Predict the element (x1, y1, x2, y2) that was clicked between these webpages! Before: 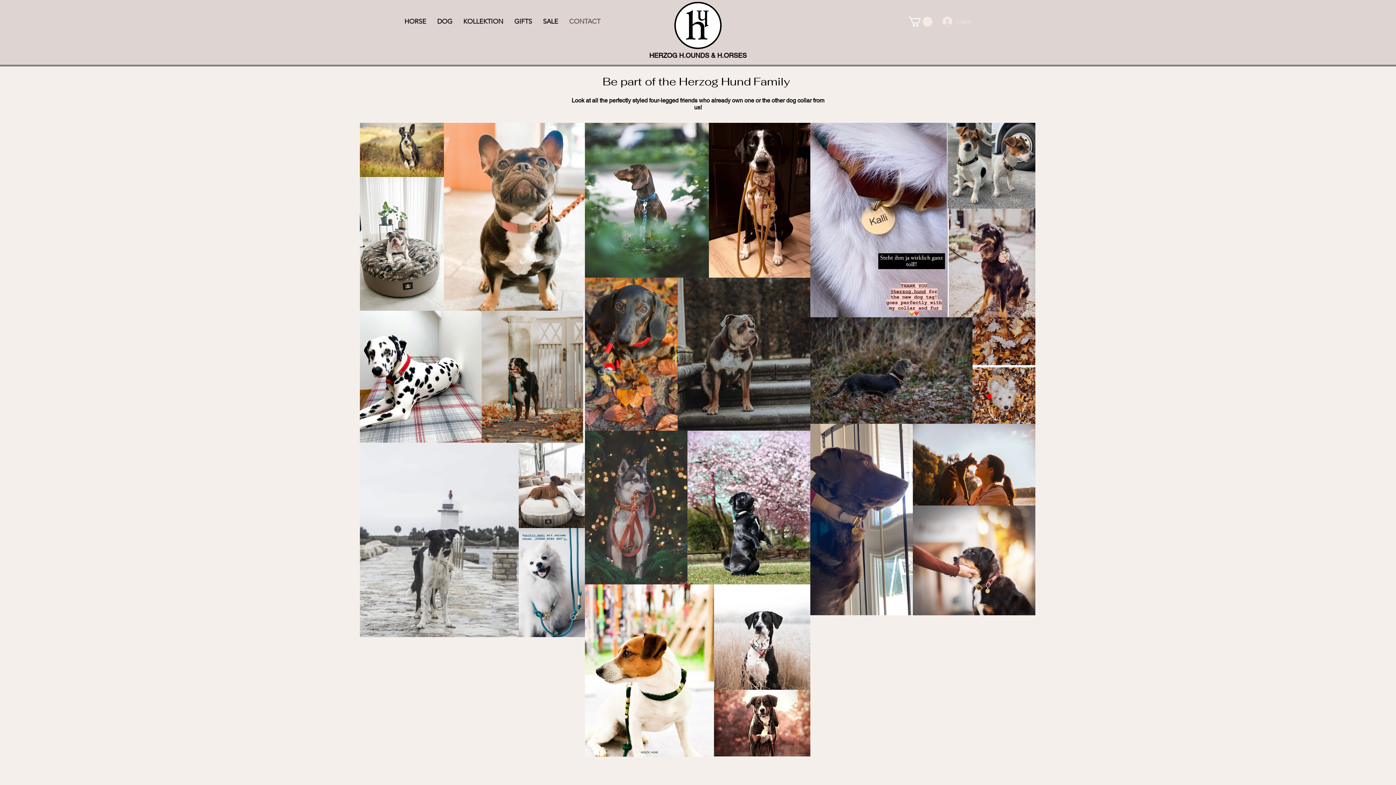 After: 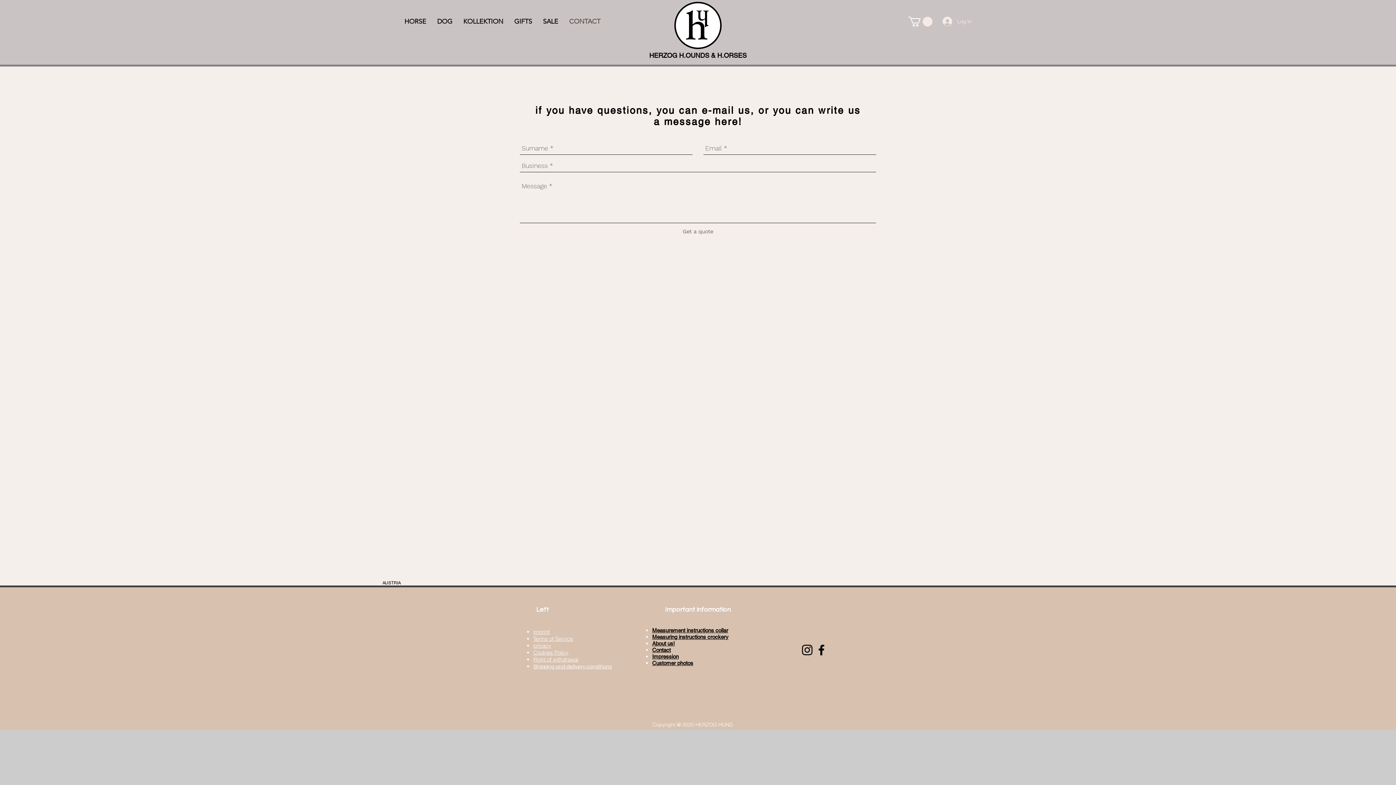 Action: label: CONTACT bbox: (563, 15, 606, 28)